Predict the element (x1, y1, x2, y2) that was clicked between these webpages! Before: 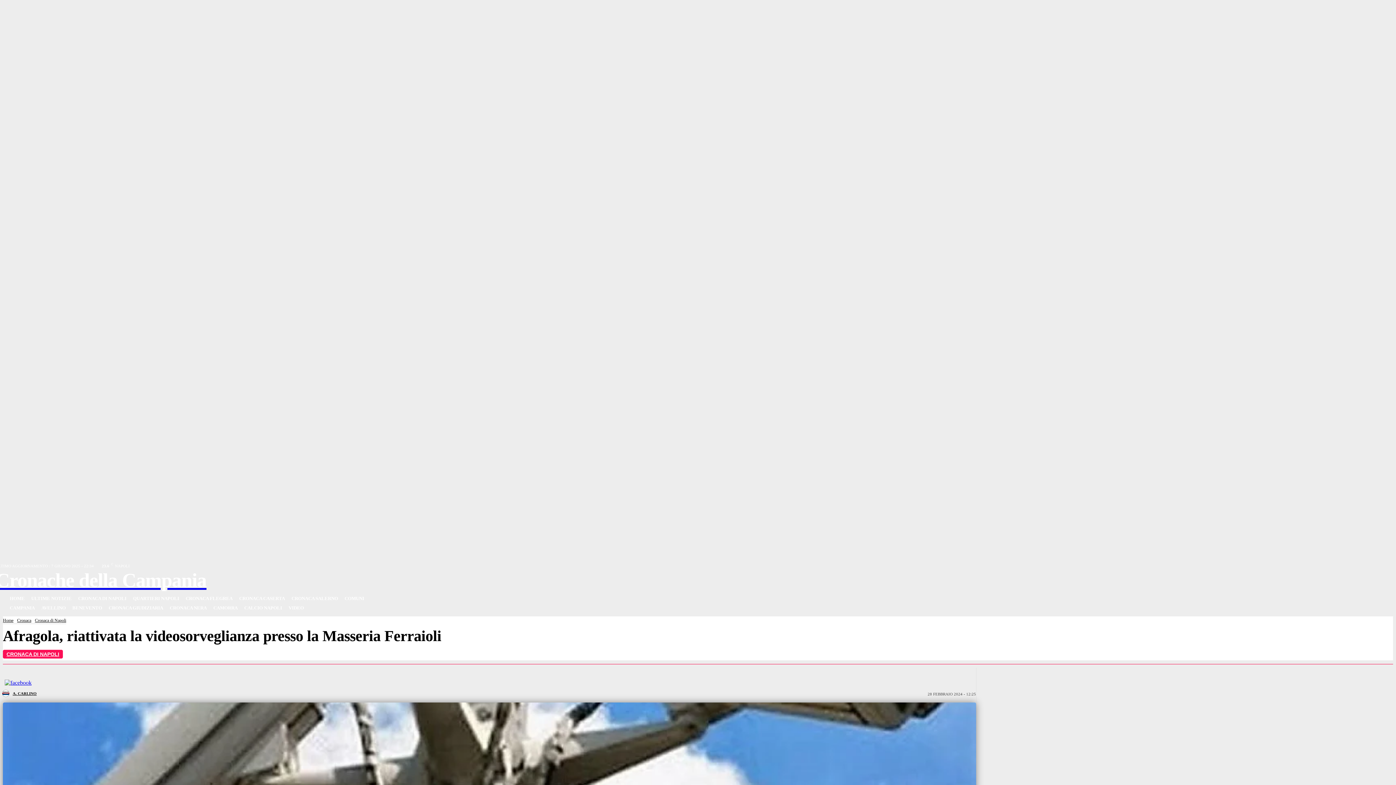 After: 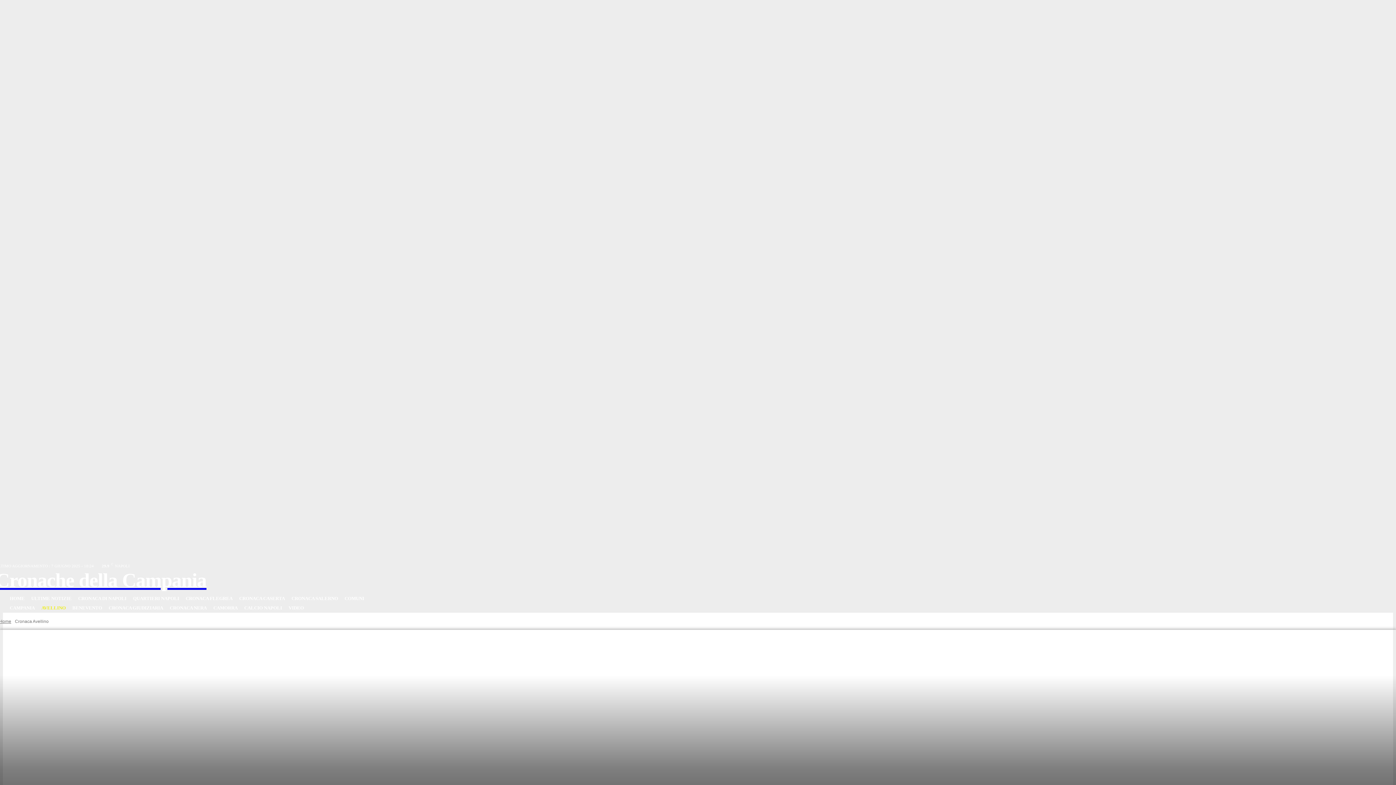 Action: label: AVELLINO bbox: (38, 603, 69, 613)